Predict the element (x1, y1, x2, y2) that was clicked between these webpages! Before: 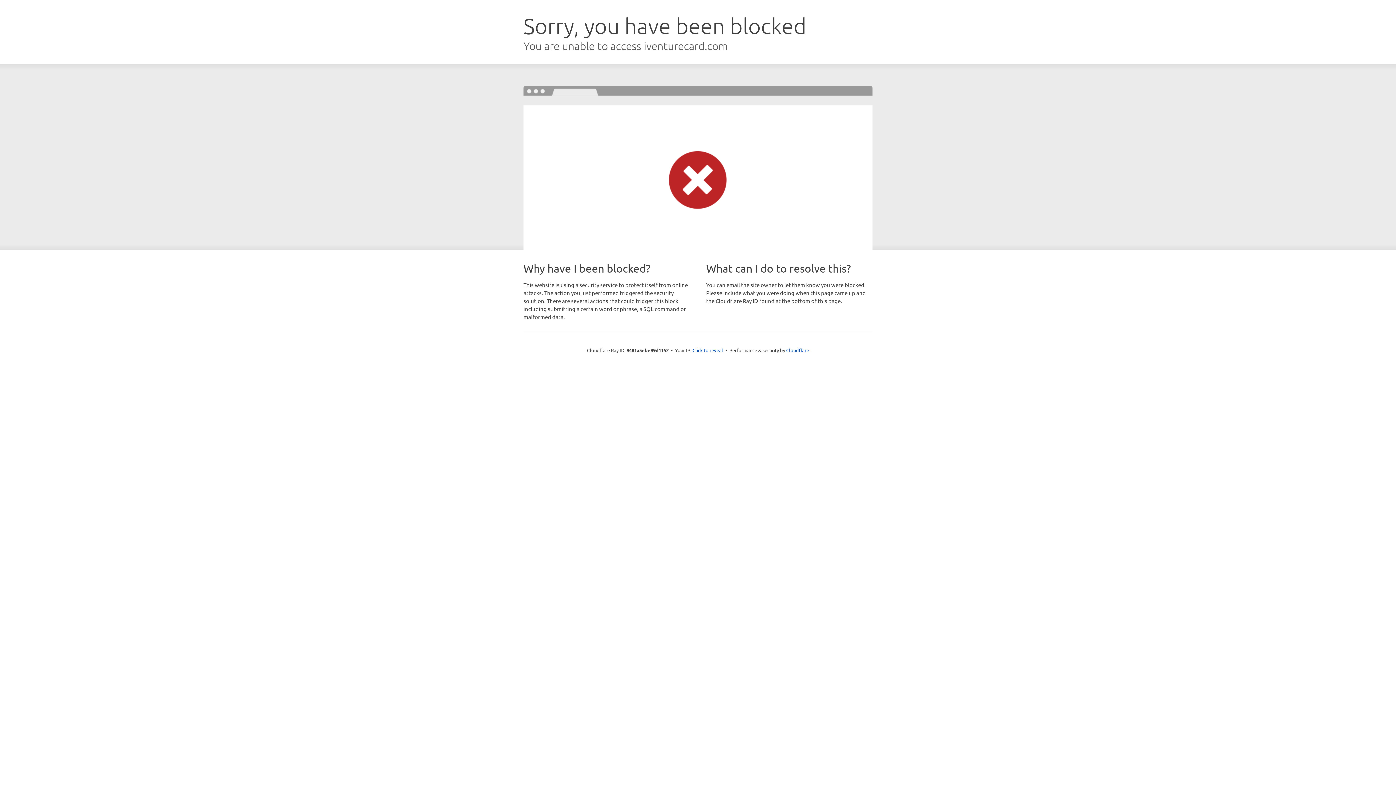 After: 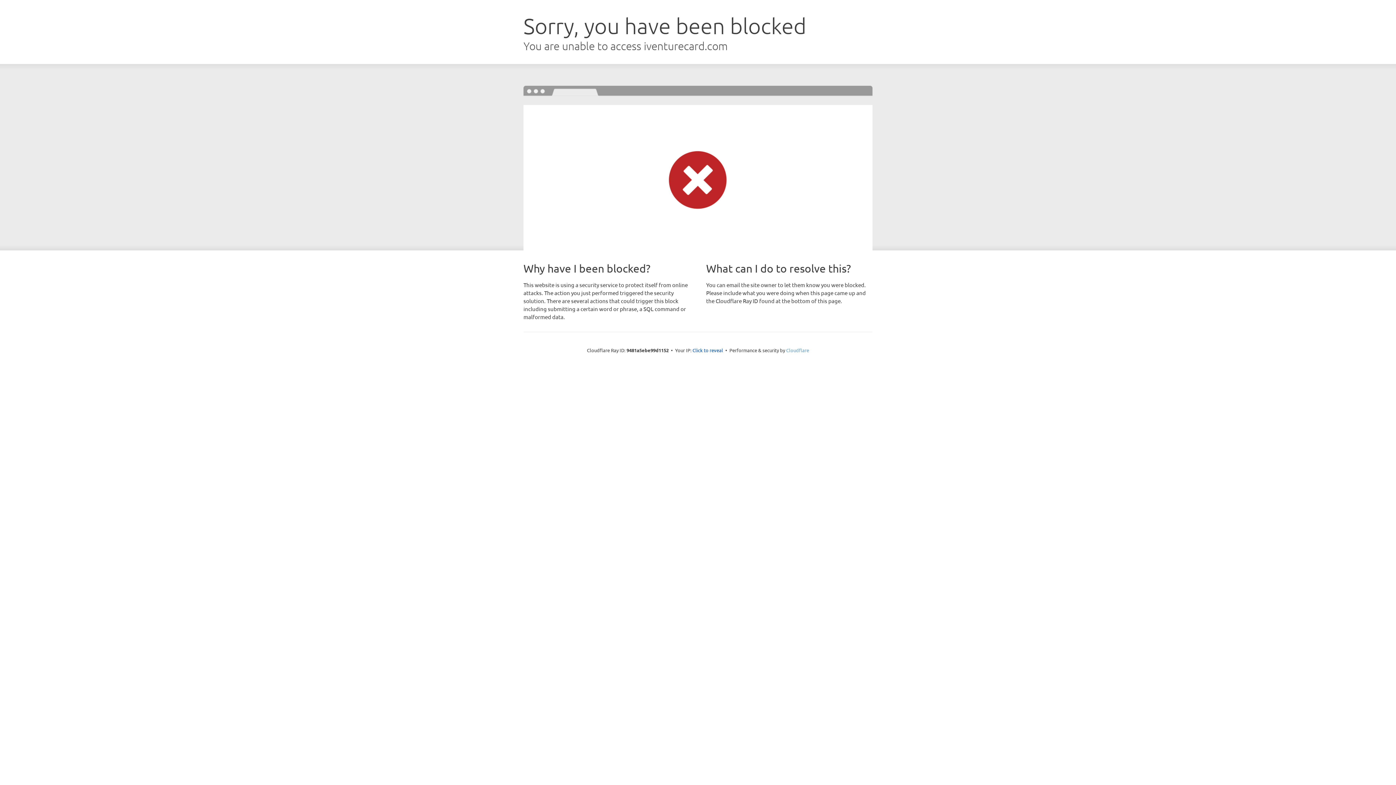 Action: label: Cloudflare bbox: (786, 347, 809, 353)